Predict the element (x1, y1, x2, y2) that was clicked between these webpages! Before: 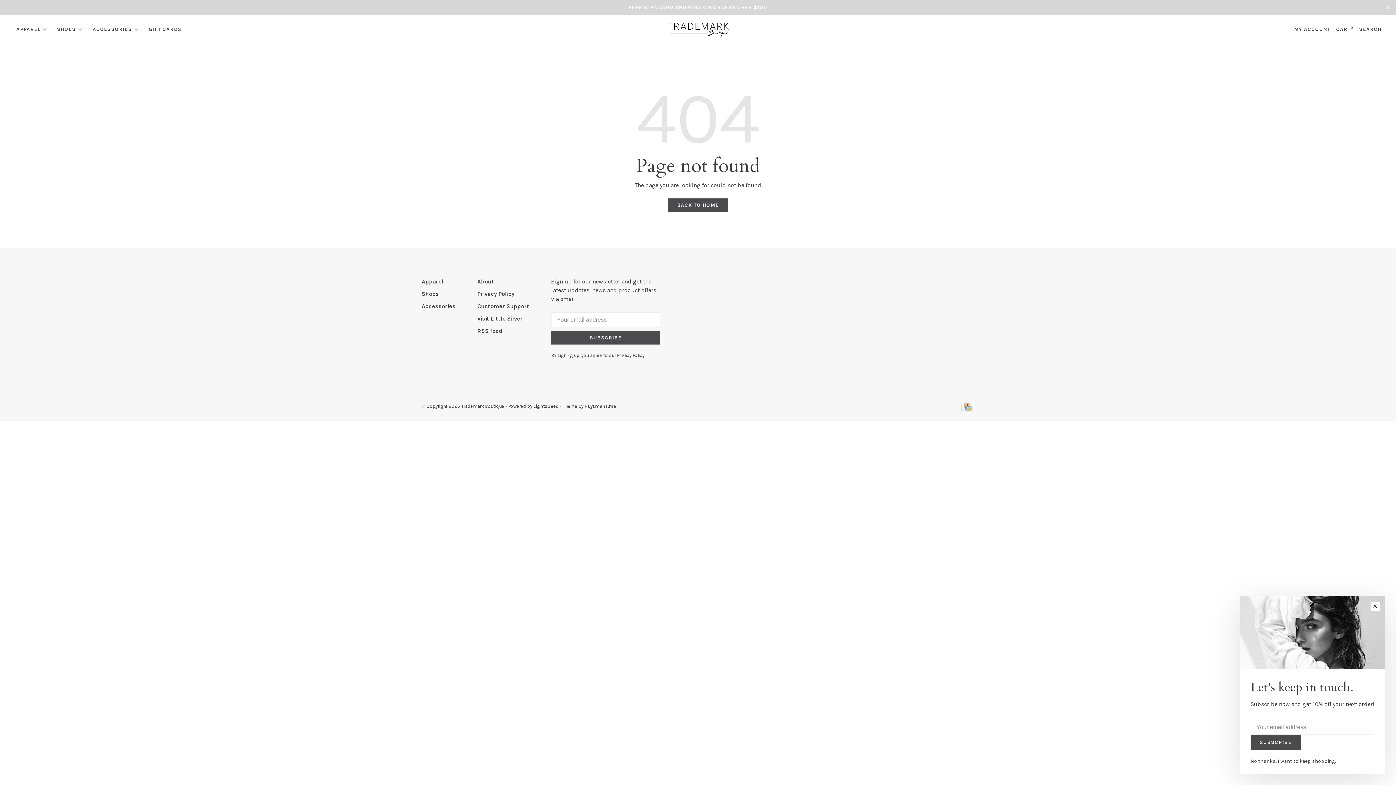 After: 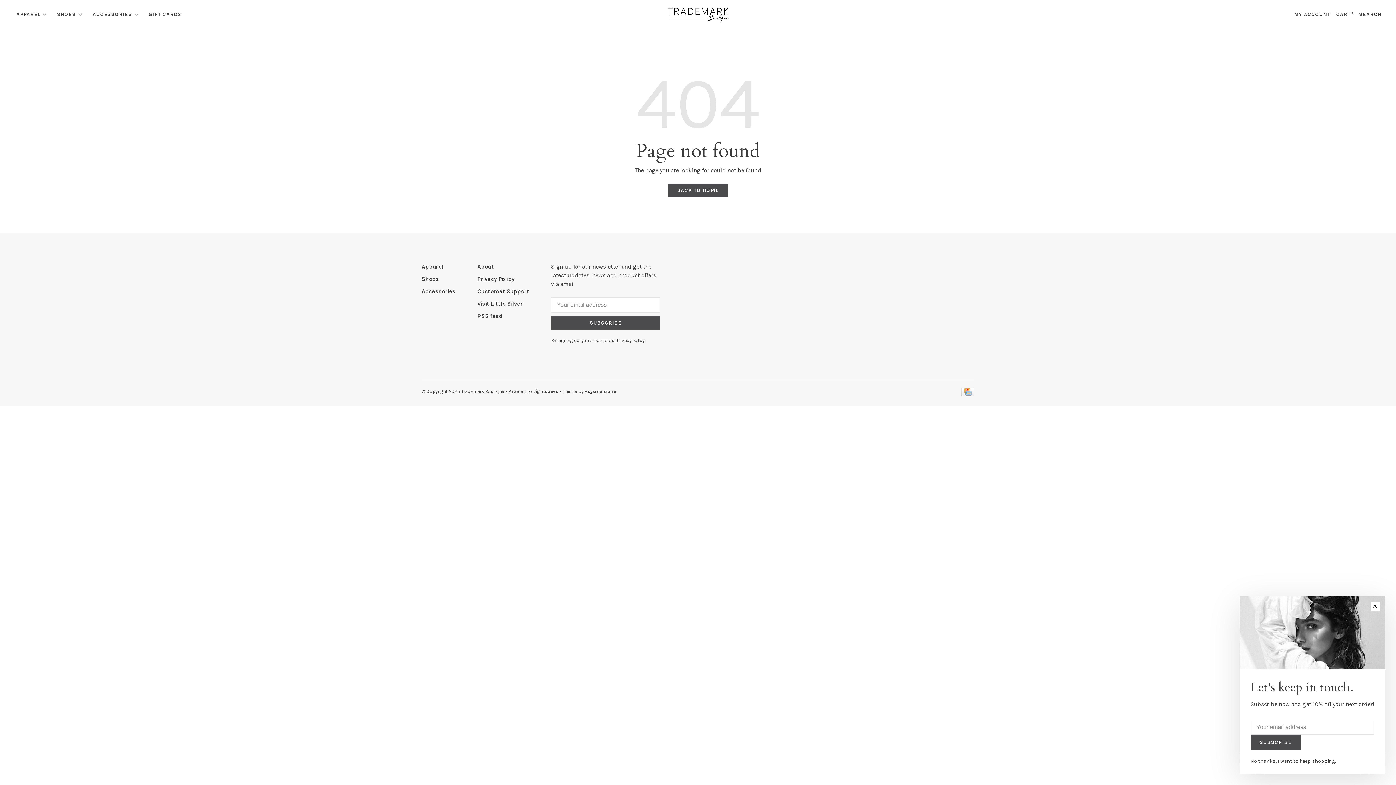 Action: bbox: (1384, 2, 1392, 13)